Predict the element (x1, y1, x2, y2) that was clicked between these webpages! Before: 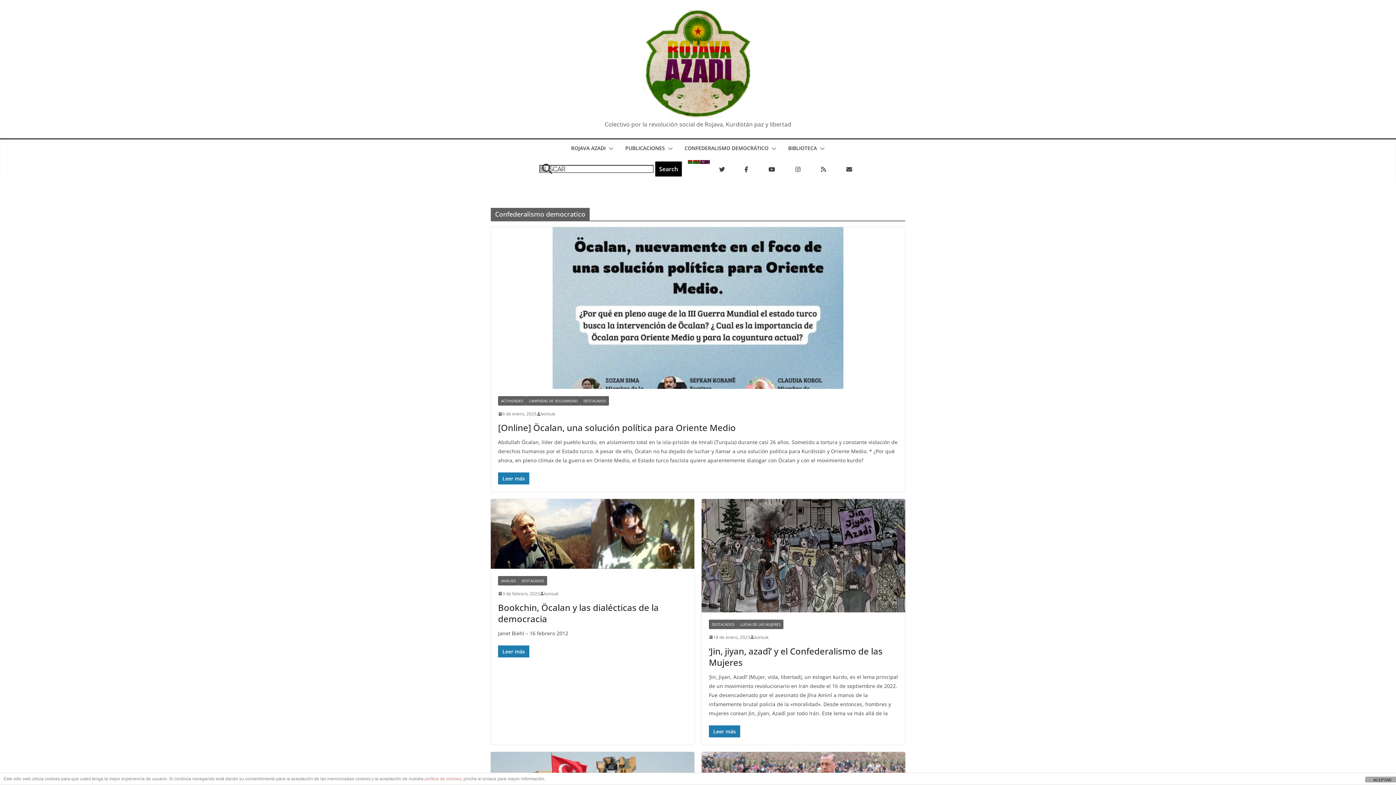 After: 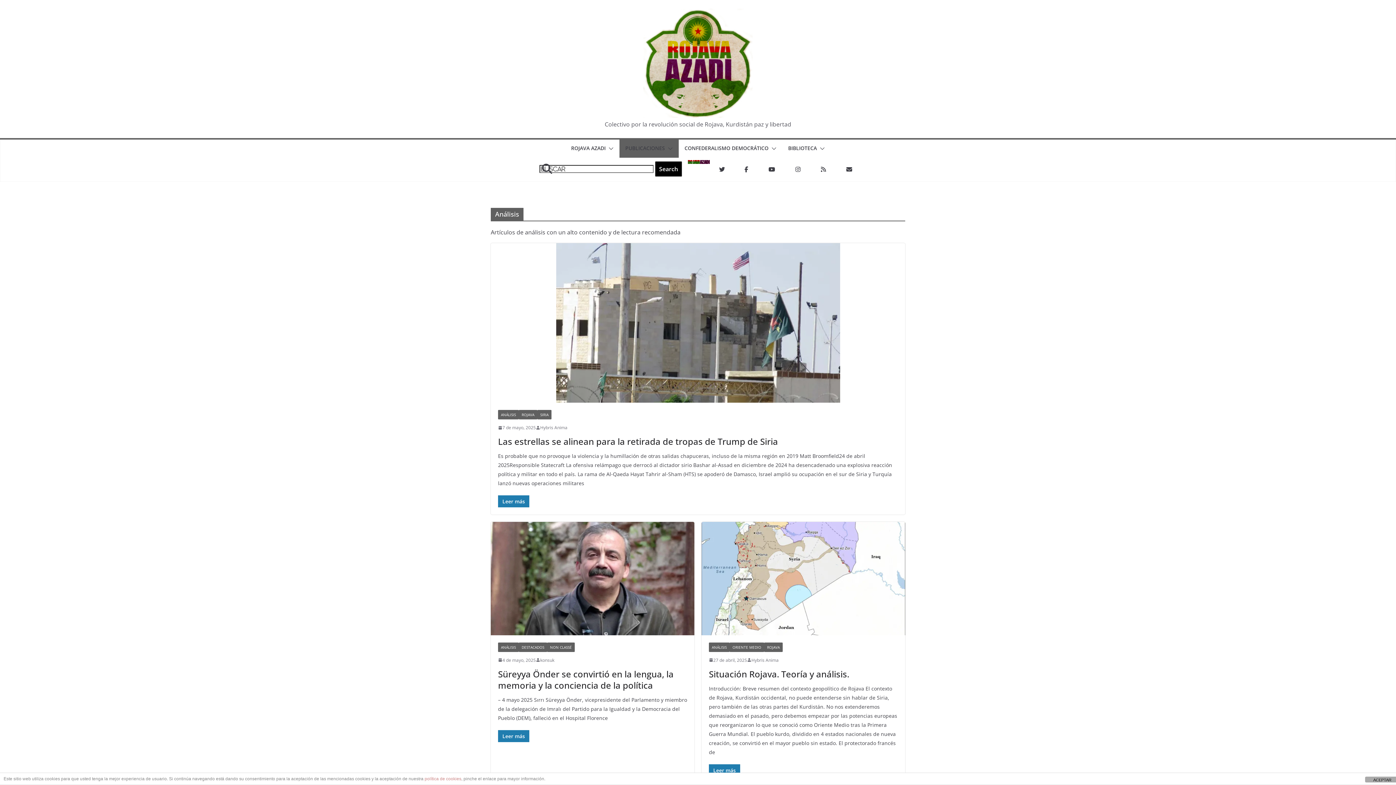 Action: bbox: (498, 576, 518, 585) label: ANÁLISIS